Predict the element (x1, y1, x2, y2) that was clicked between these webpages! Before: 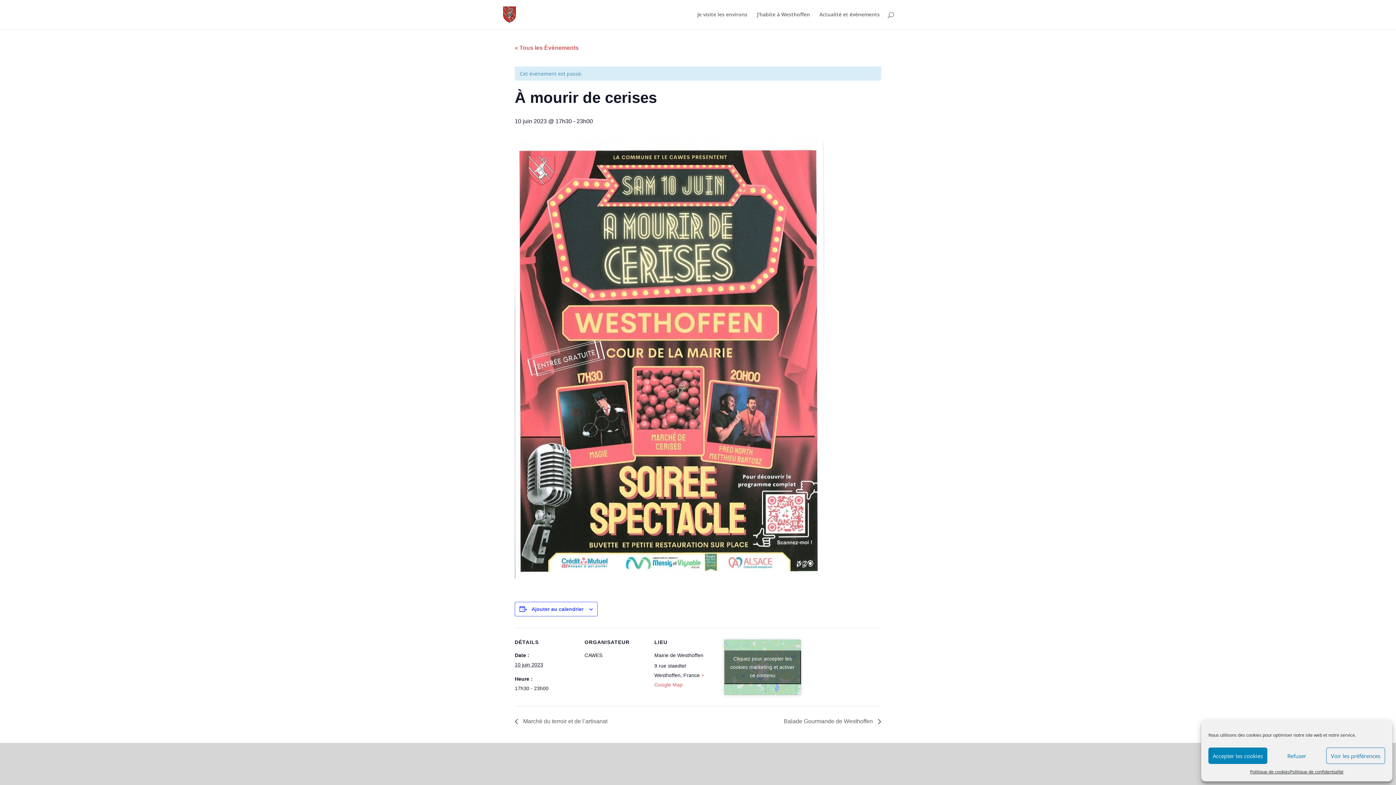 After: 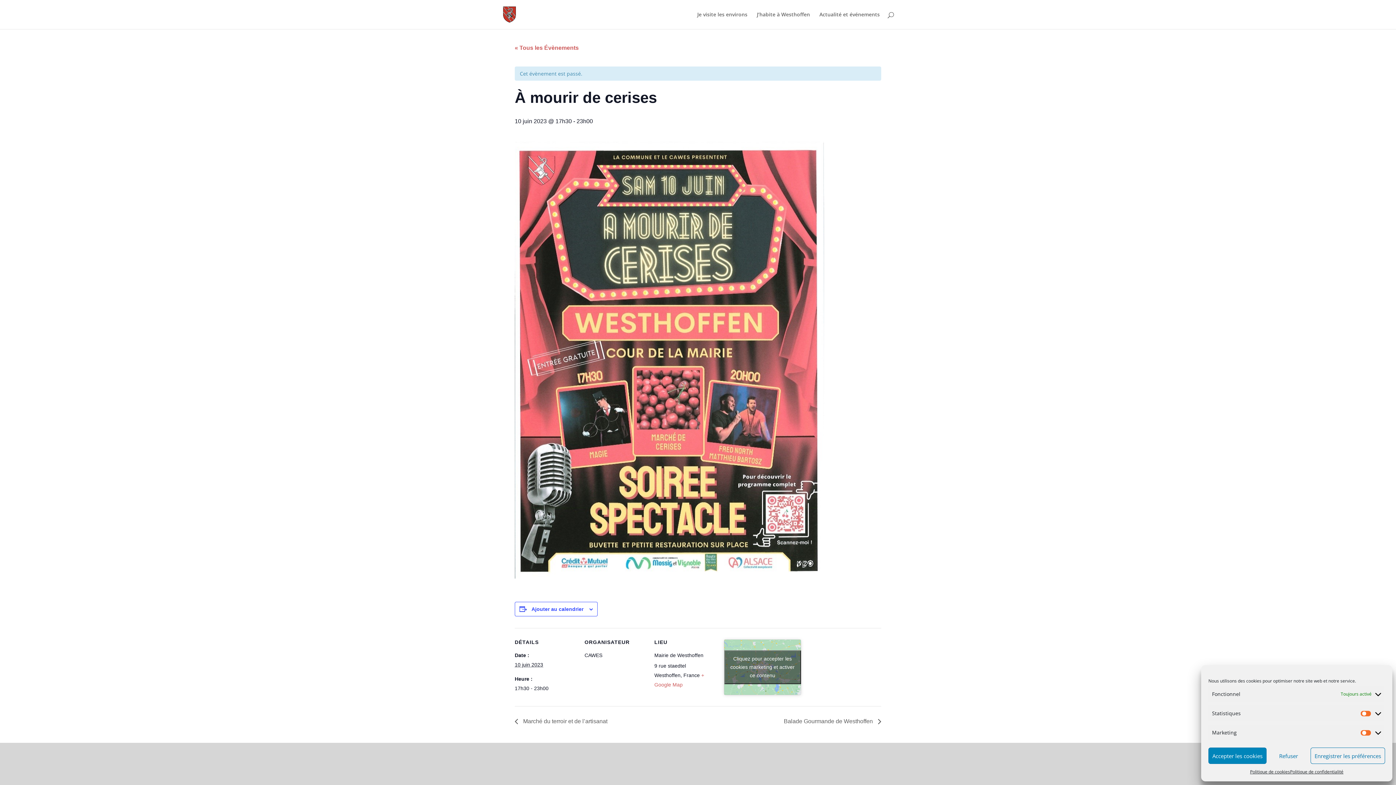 Action: label: Voir les préférences bbox: (1326, 748, 1385, 764)